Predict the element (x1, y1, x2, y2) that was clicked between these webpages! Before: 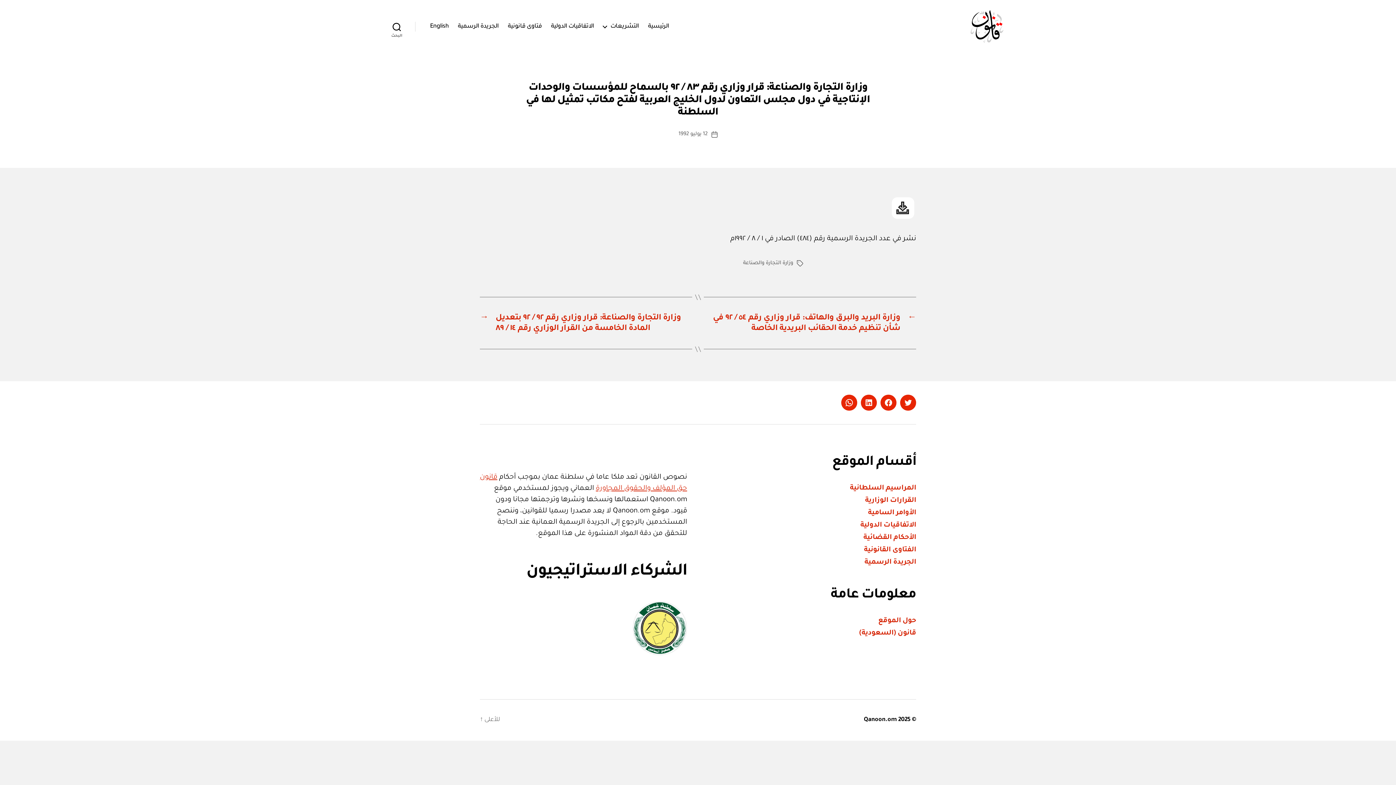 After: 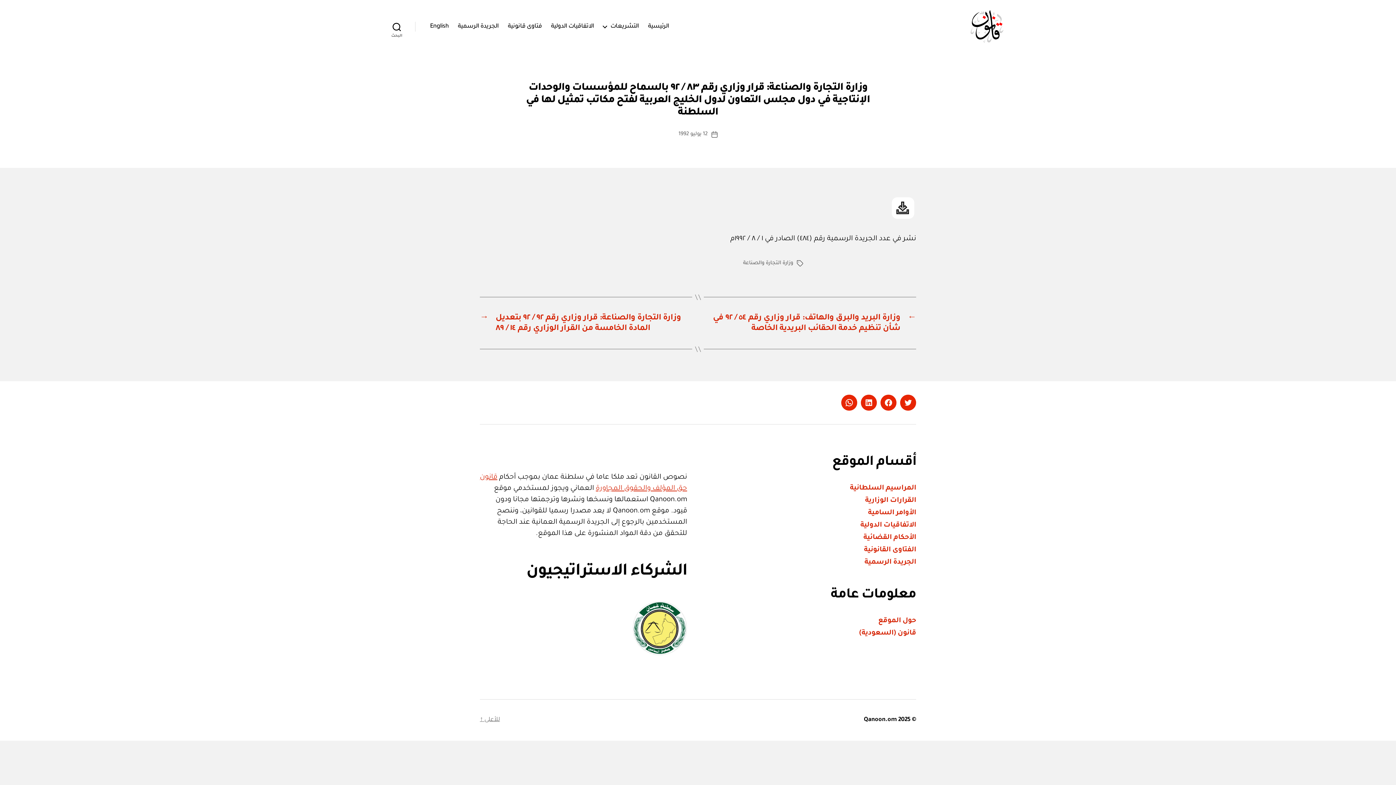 Action: label: للأعلى ↑ bbox: (480, 715, 500, 724)